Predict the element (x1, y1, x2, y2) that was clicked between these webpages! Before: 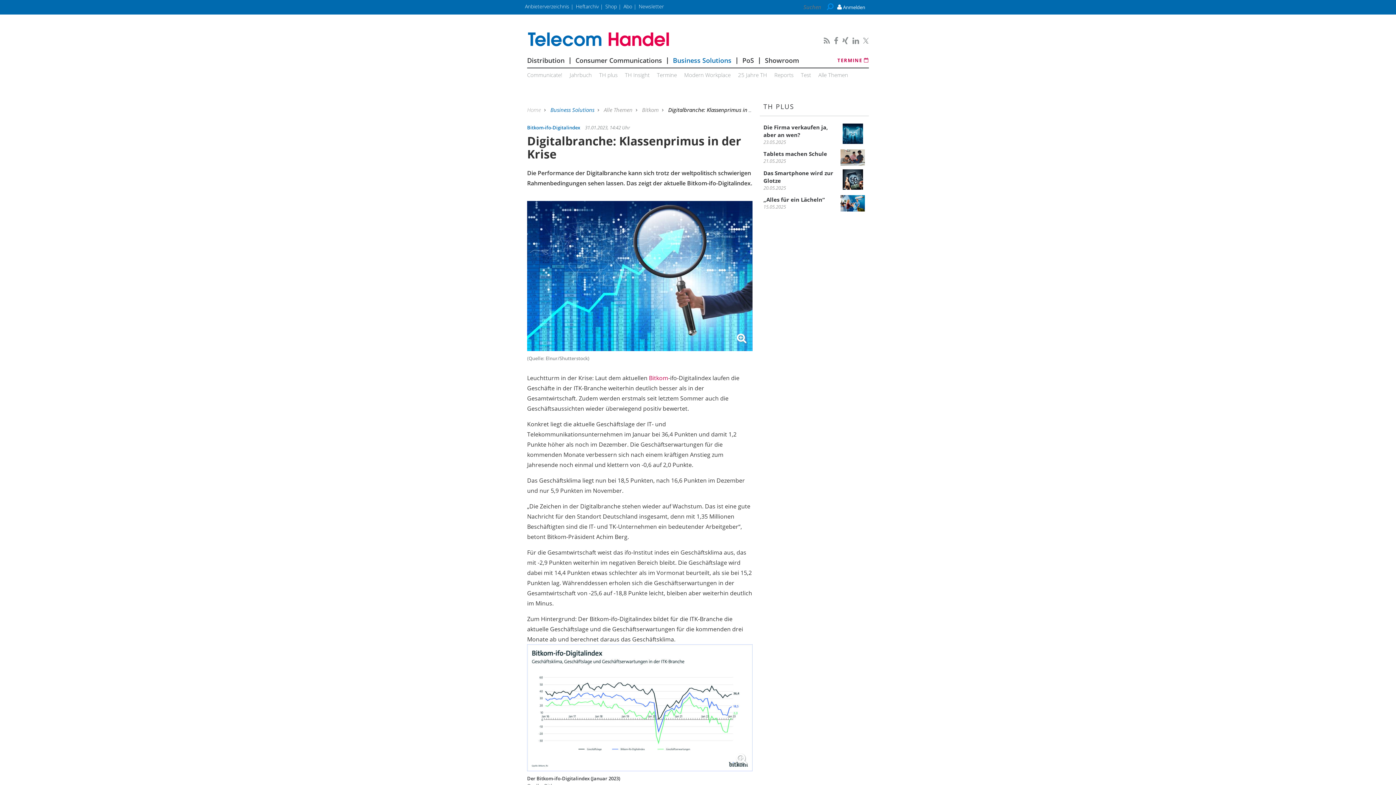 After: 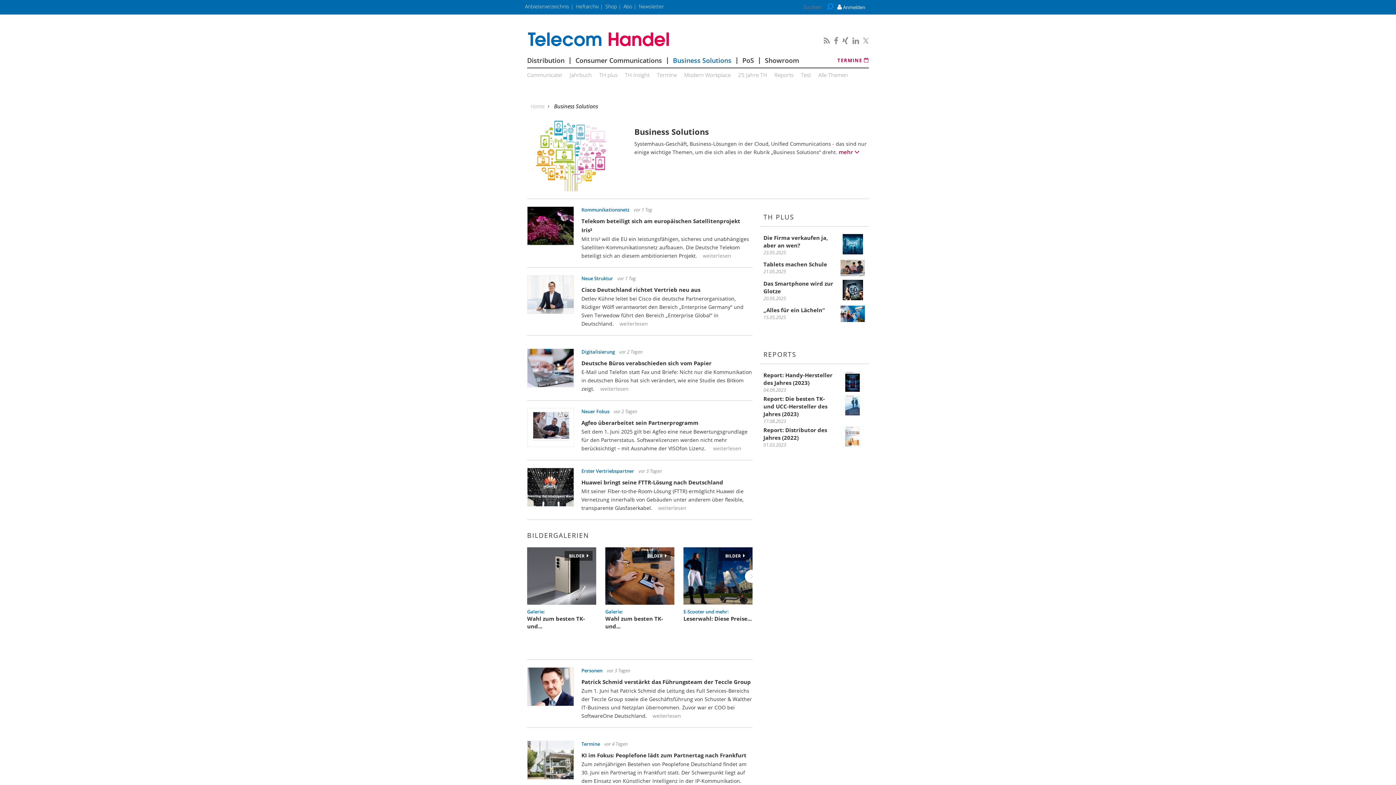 Action: label: Business Solutions  bbox: (550, 106, 596, 113)